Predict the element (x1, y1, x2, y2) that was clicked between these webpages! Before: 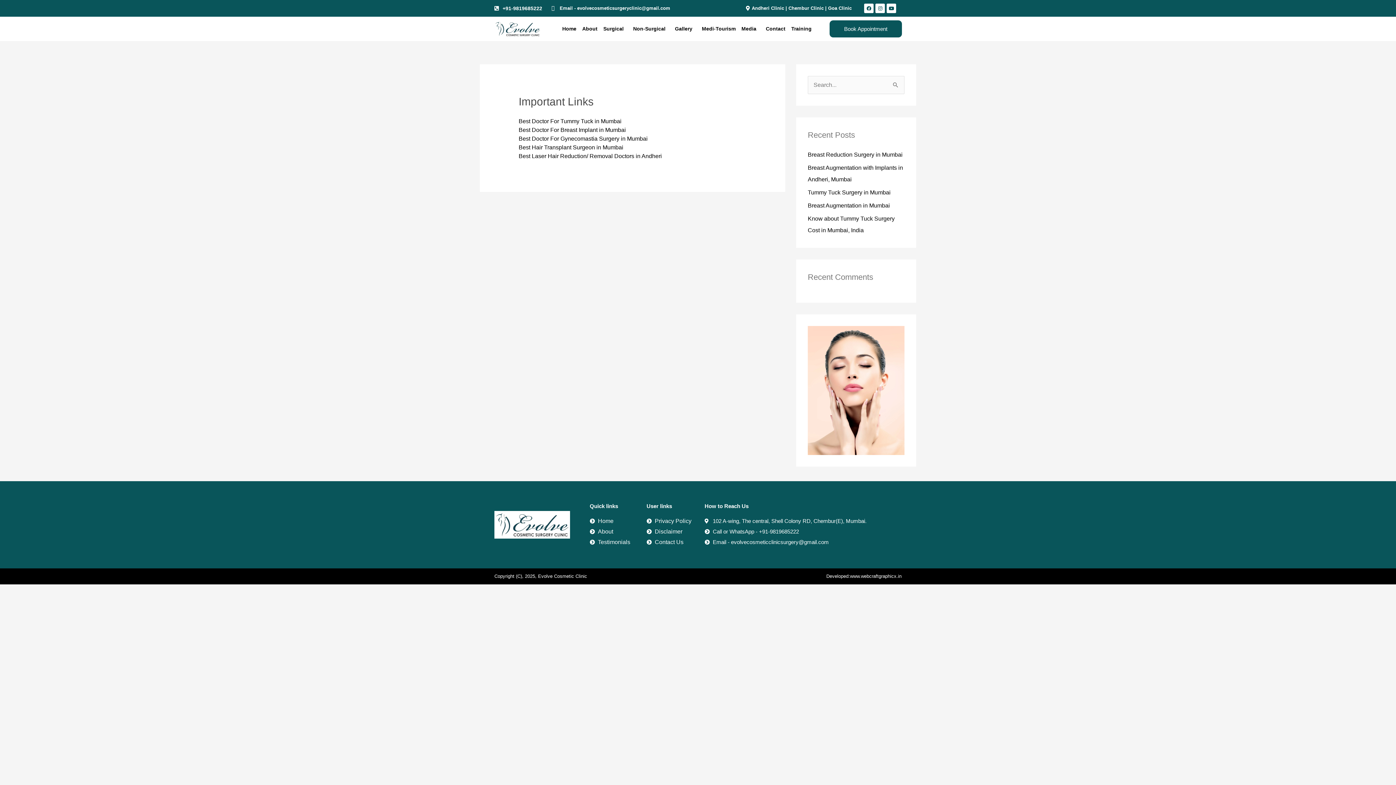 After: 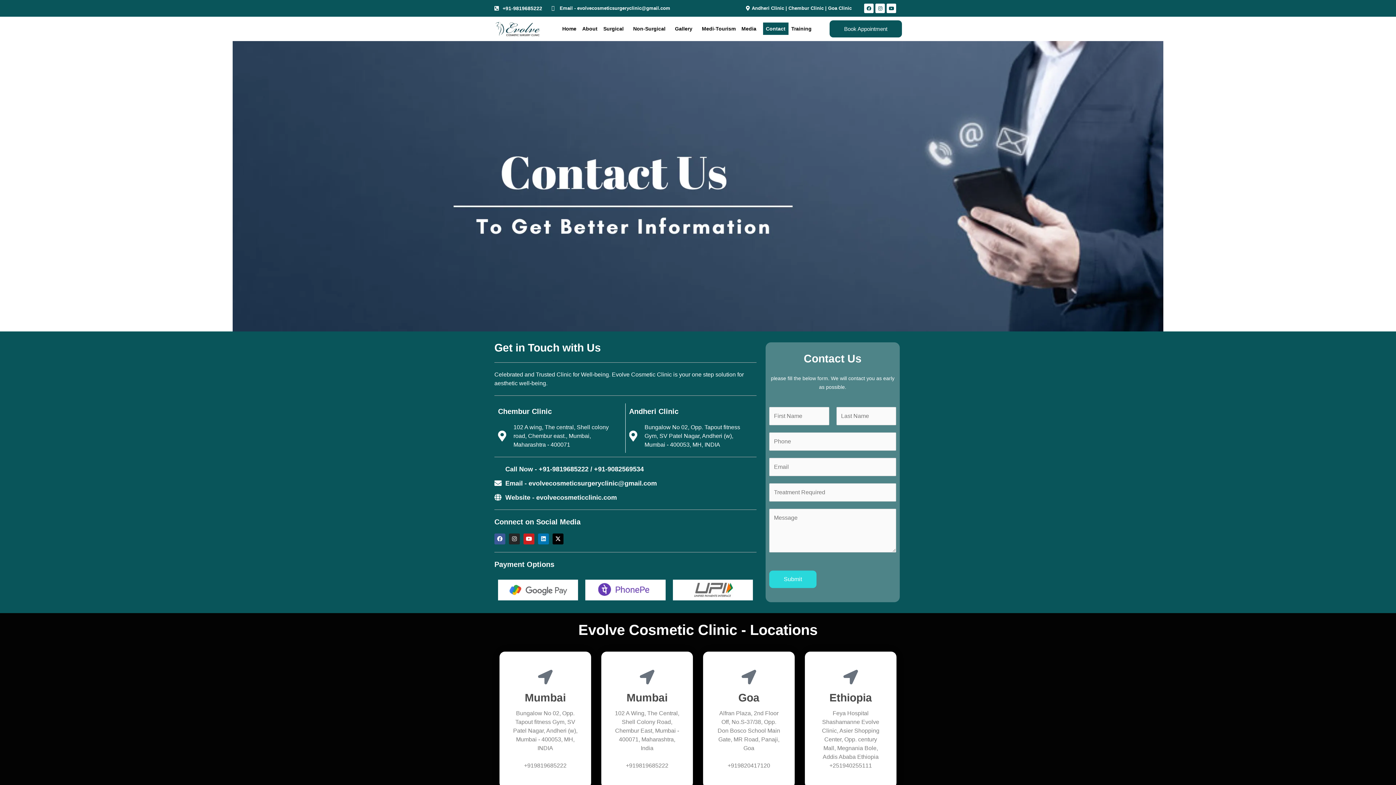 Action: bbox: (646, 538, 697, 546) label: Contact Us